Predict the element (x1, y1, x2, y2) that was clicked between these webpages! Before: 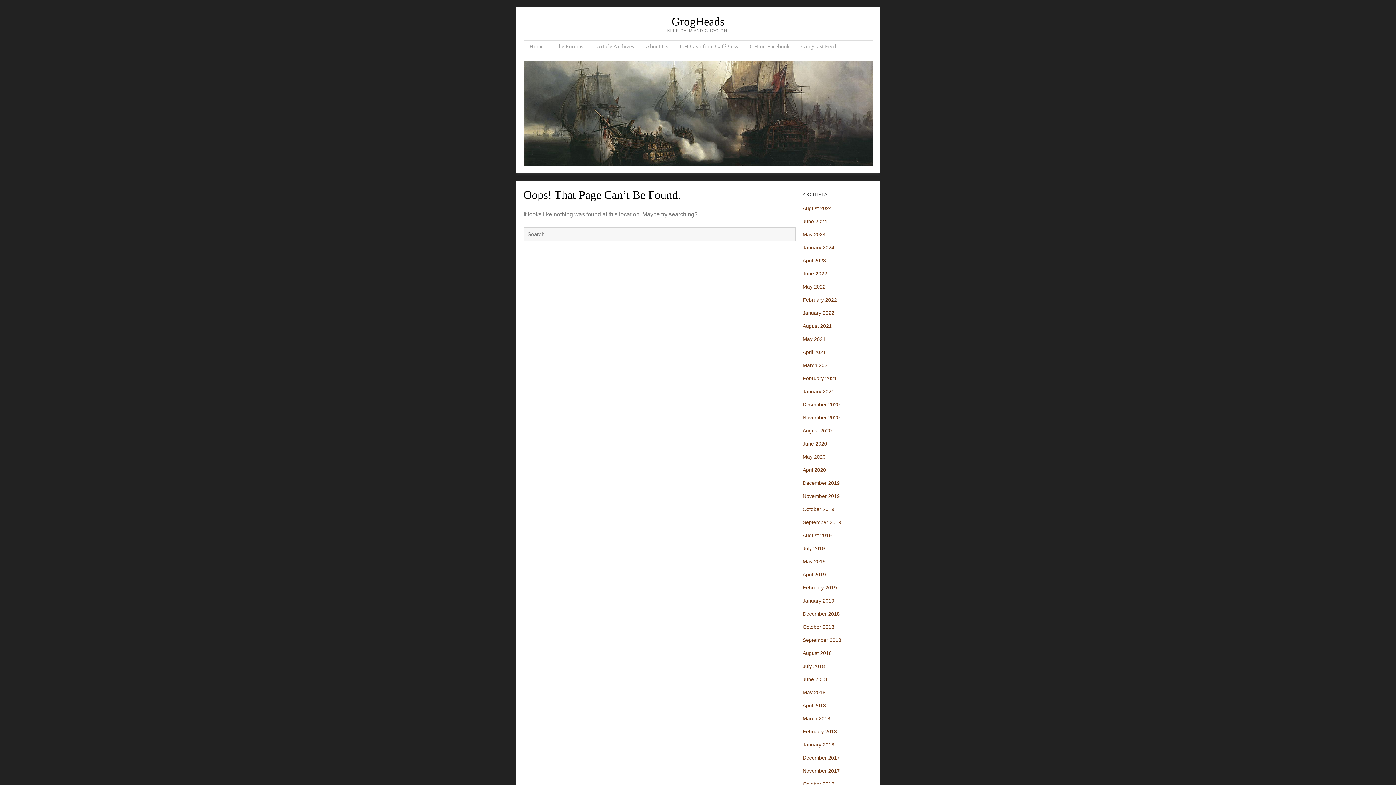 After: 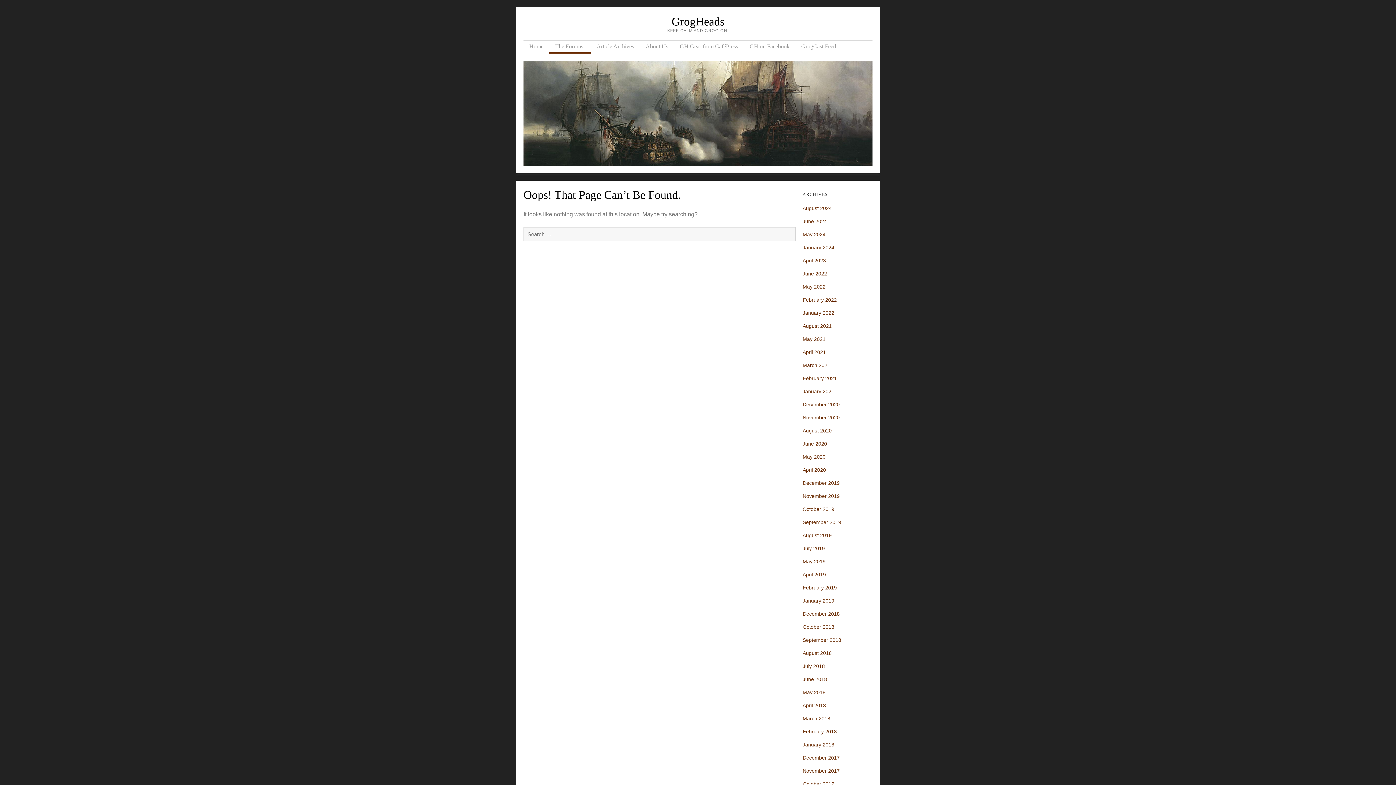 Action: label: The Forums! bbox: (549, 40, 590, 53)